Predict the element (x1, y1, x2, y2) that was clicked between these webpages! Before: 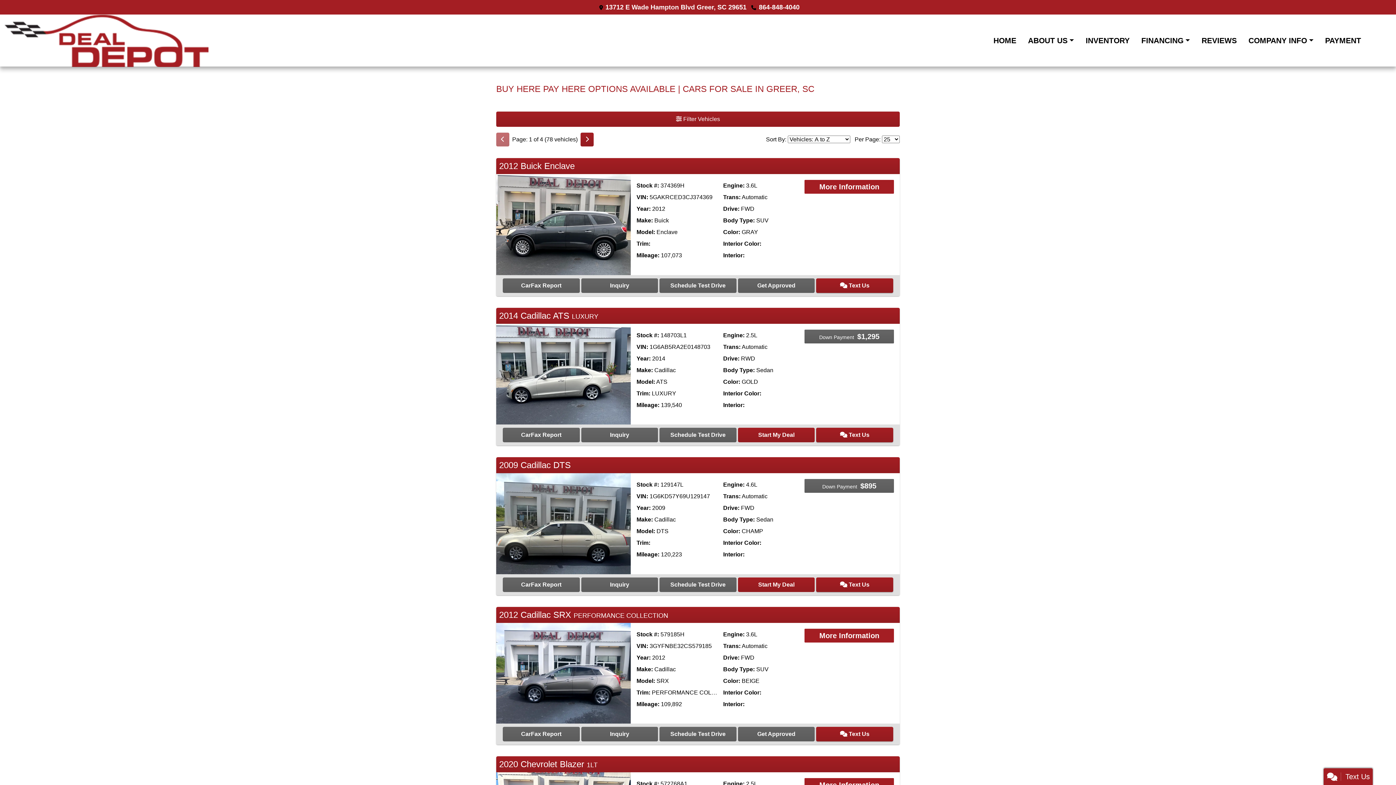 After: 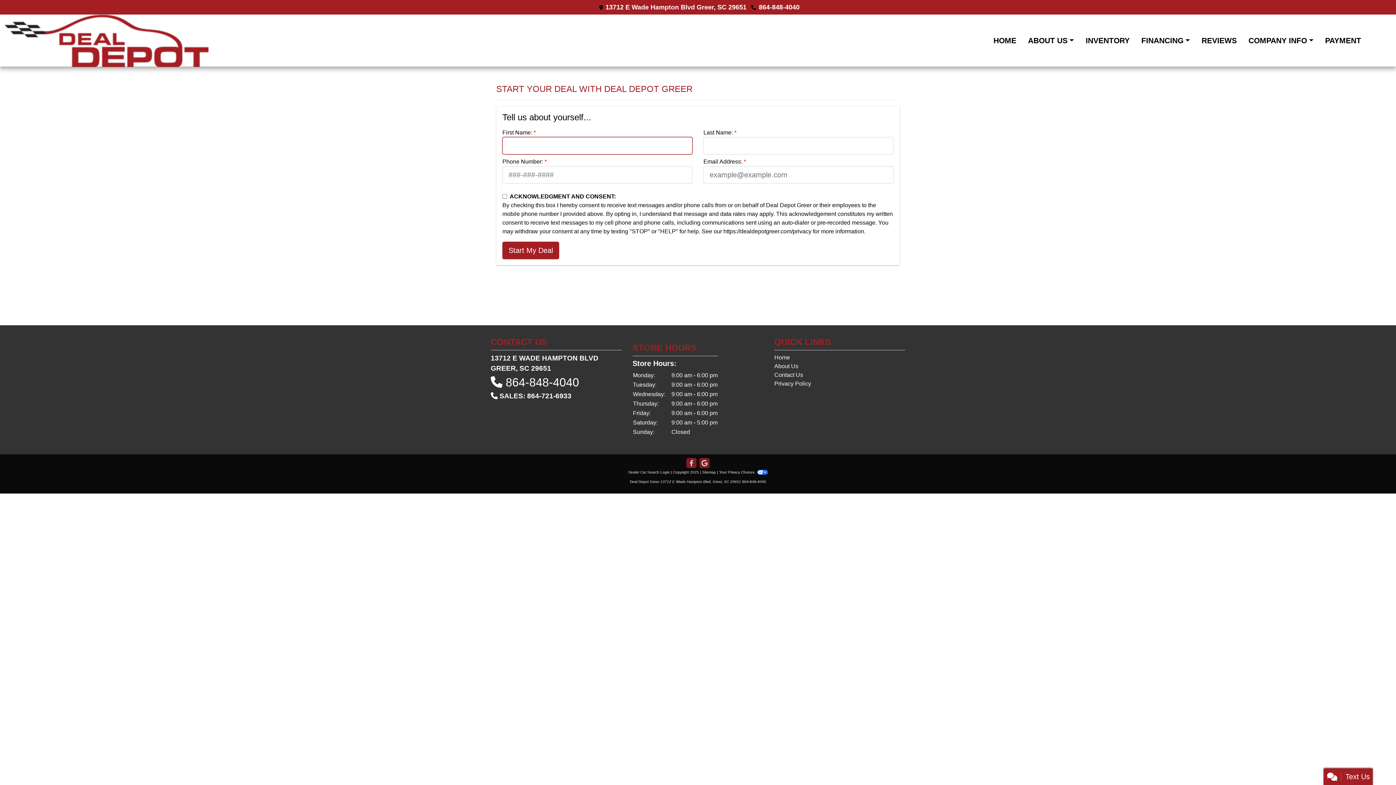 Action: label: Start My Deal bbox: (738, 428, 815, 442)